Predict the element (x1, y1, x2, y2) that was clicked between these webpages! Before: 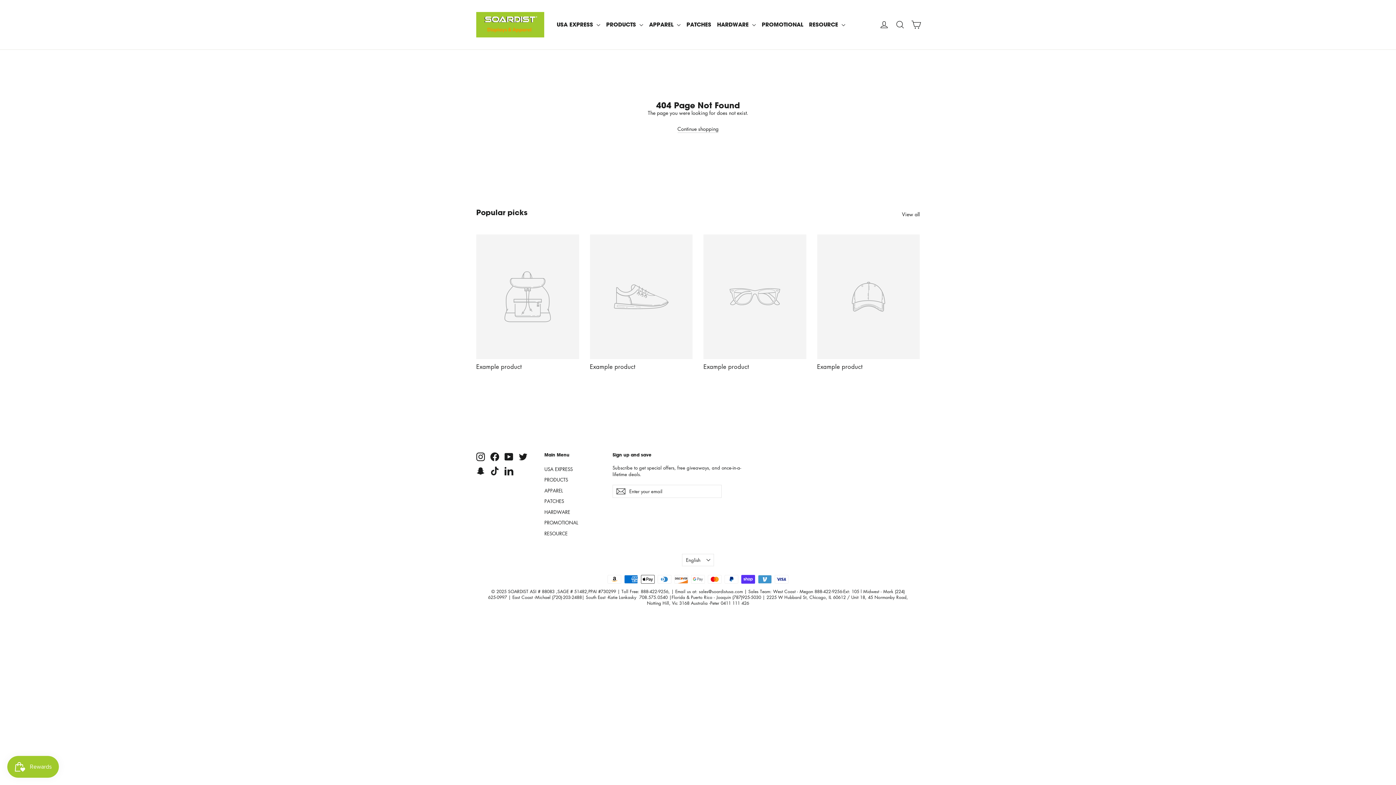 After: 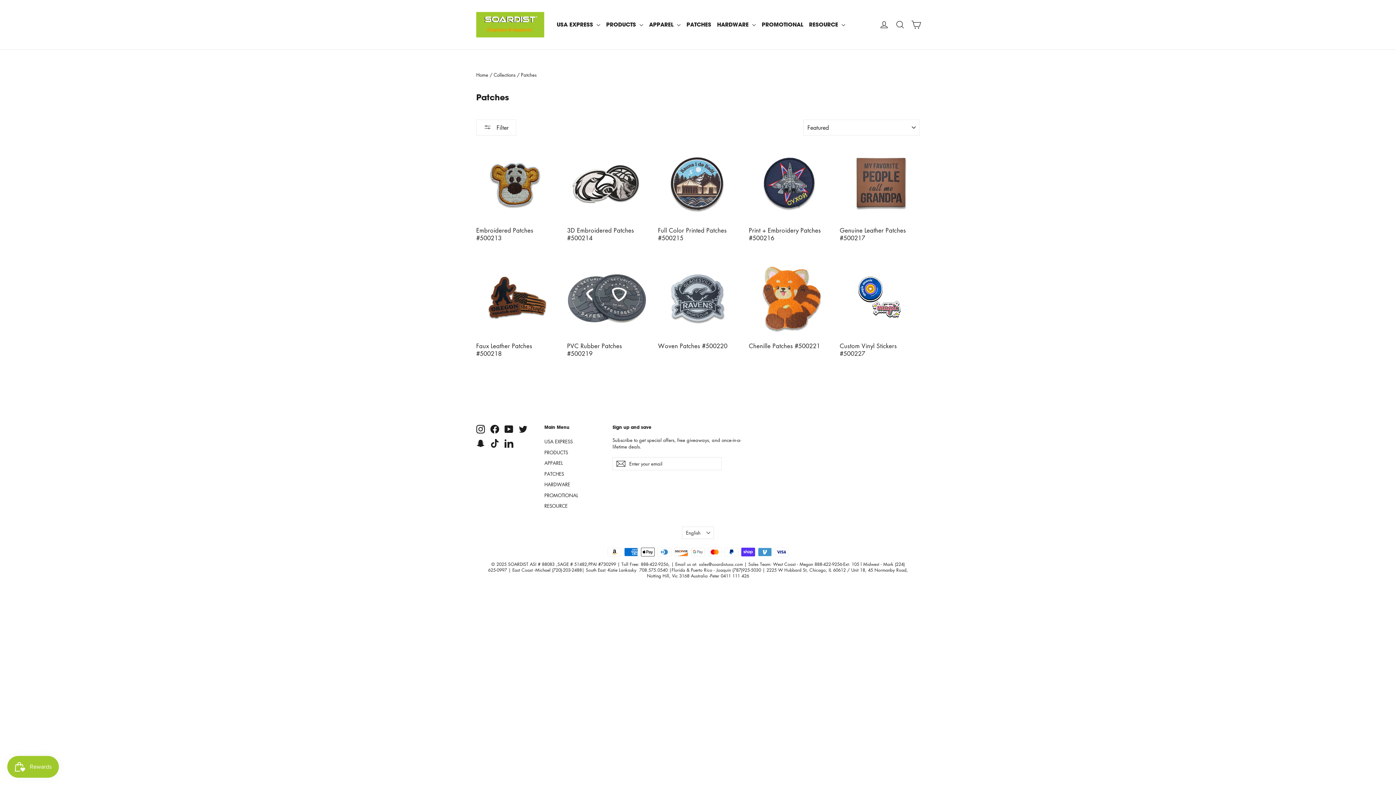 Action: label: PATCHES bbox: (544, 496, 601, 506)